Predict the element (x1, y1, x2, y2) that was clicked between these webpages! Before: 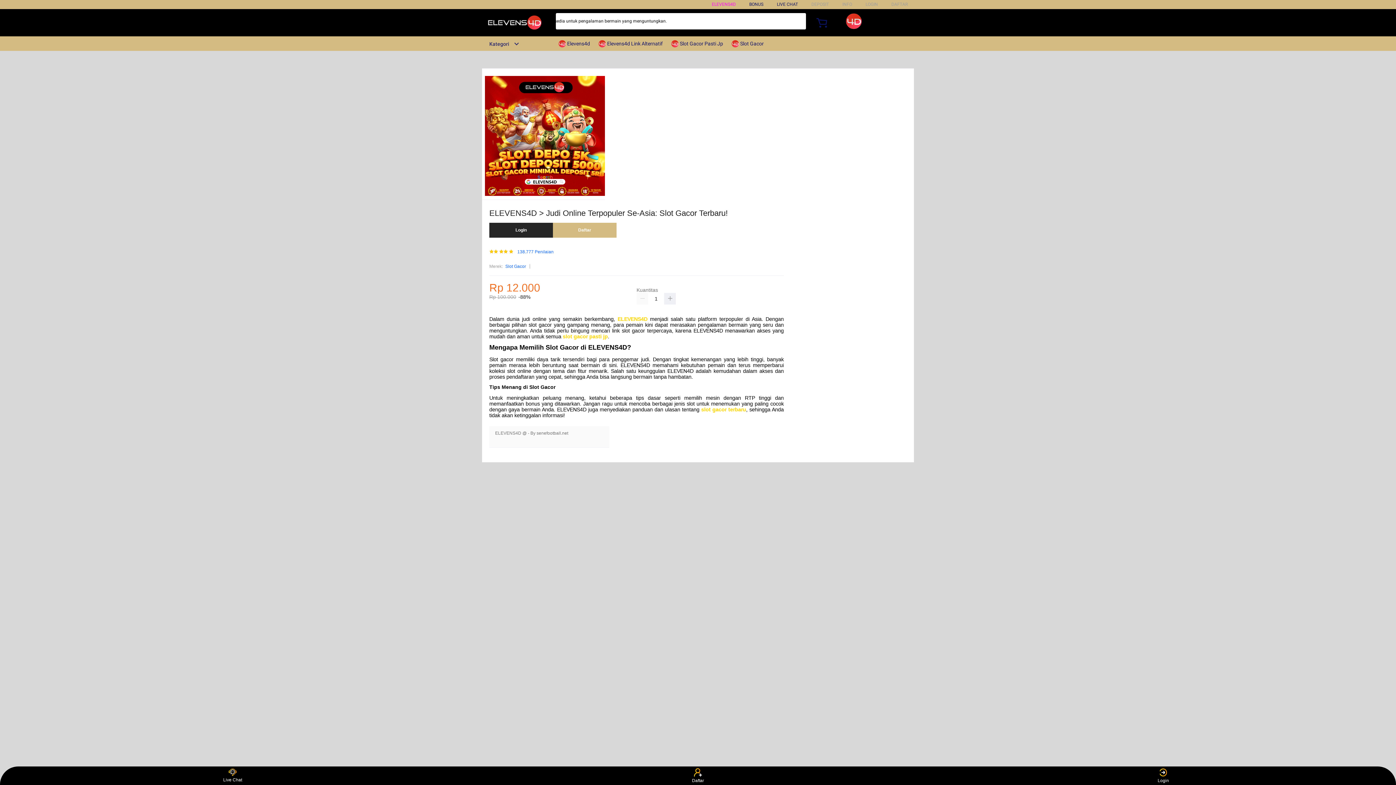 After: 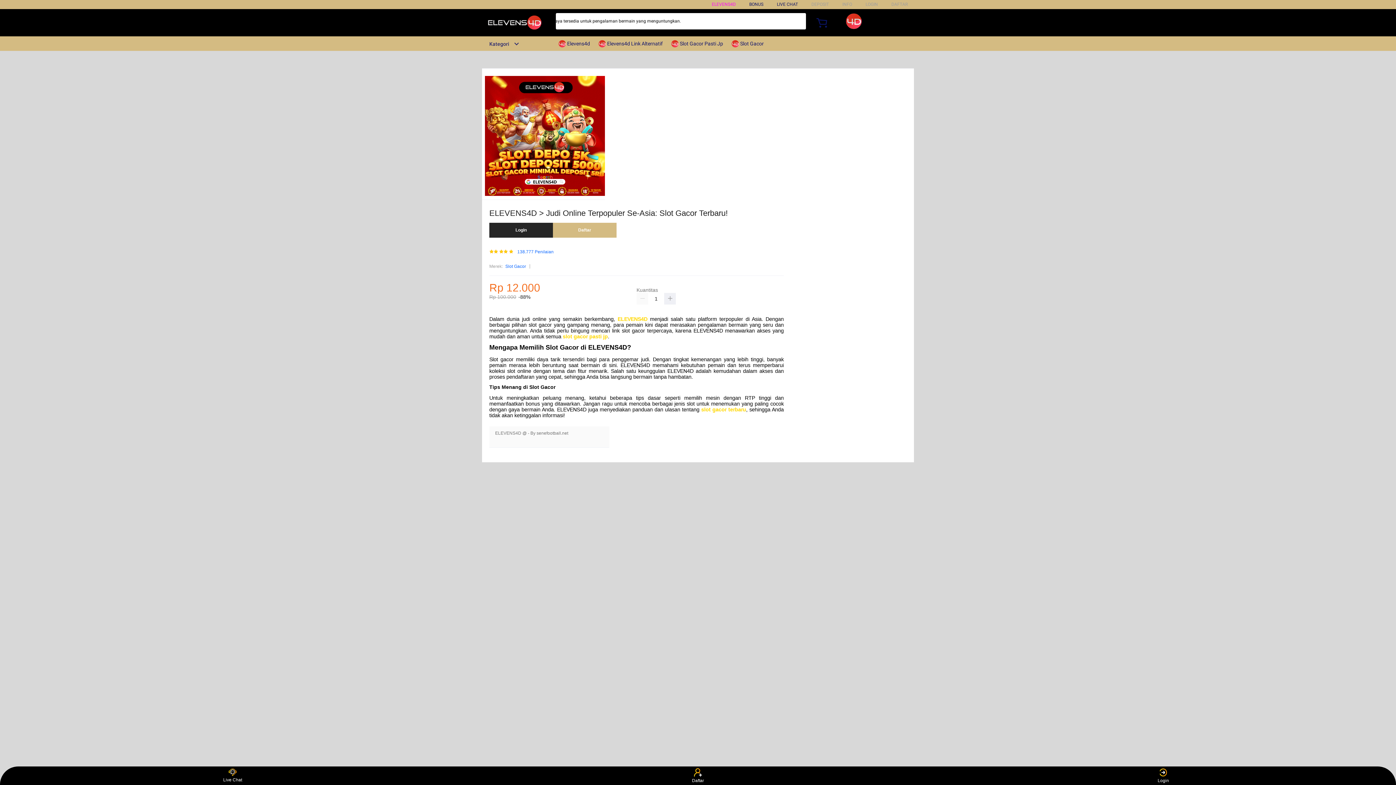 Action: label: Kategori bbox: (482, 41, 519, 46)